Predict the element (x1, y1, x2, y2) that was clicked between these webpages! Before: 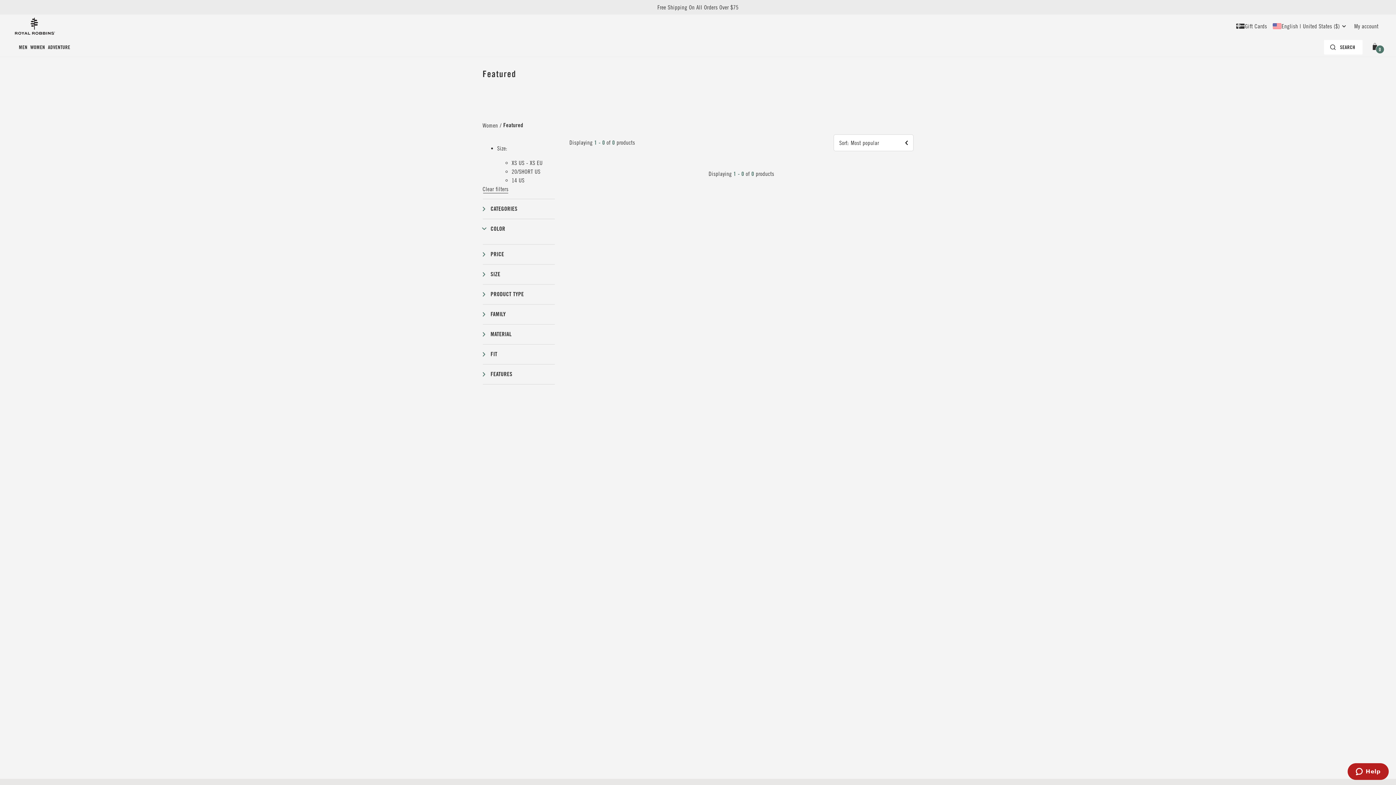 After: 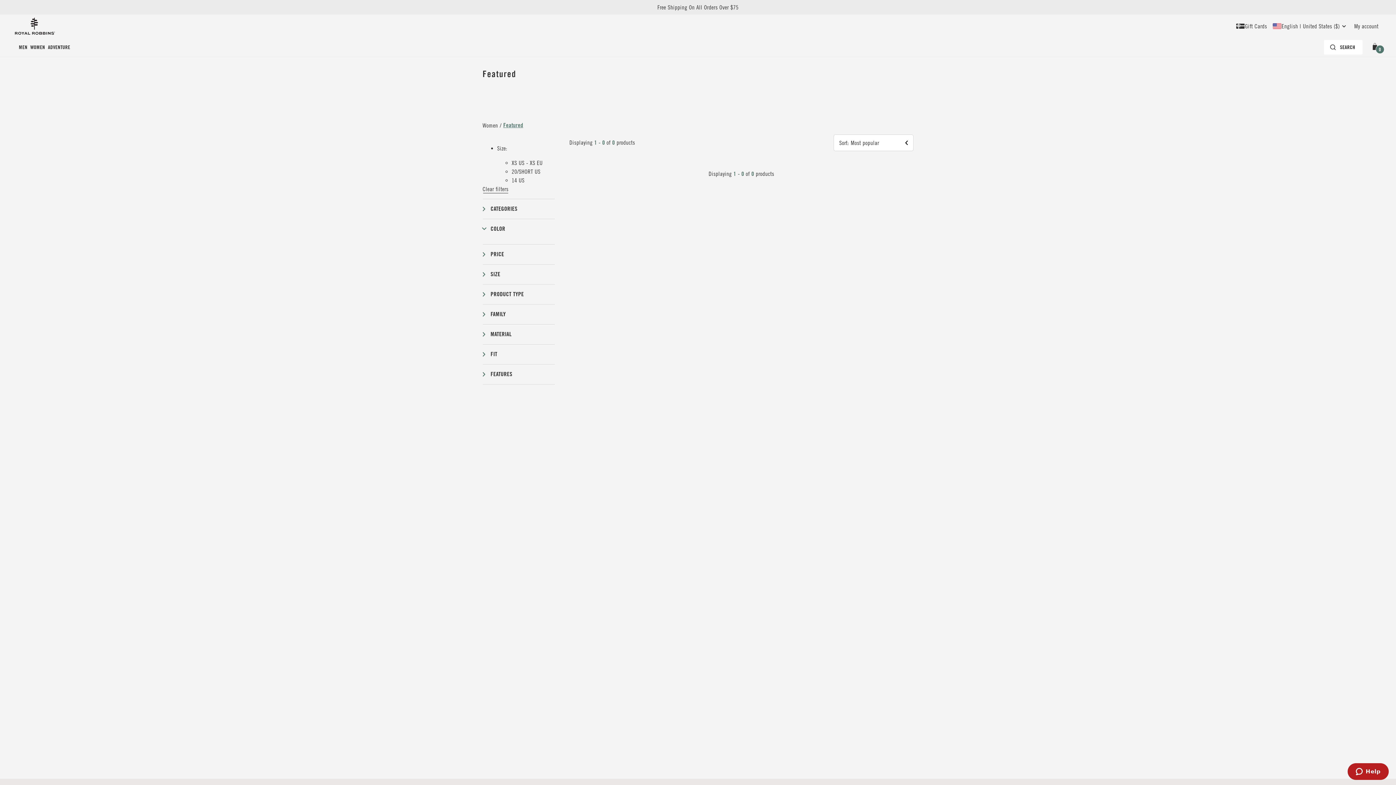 Action: label: Featured bbox: (503, 121, 523, 129)